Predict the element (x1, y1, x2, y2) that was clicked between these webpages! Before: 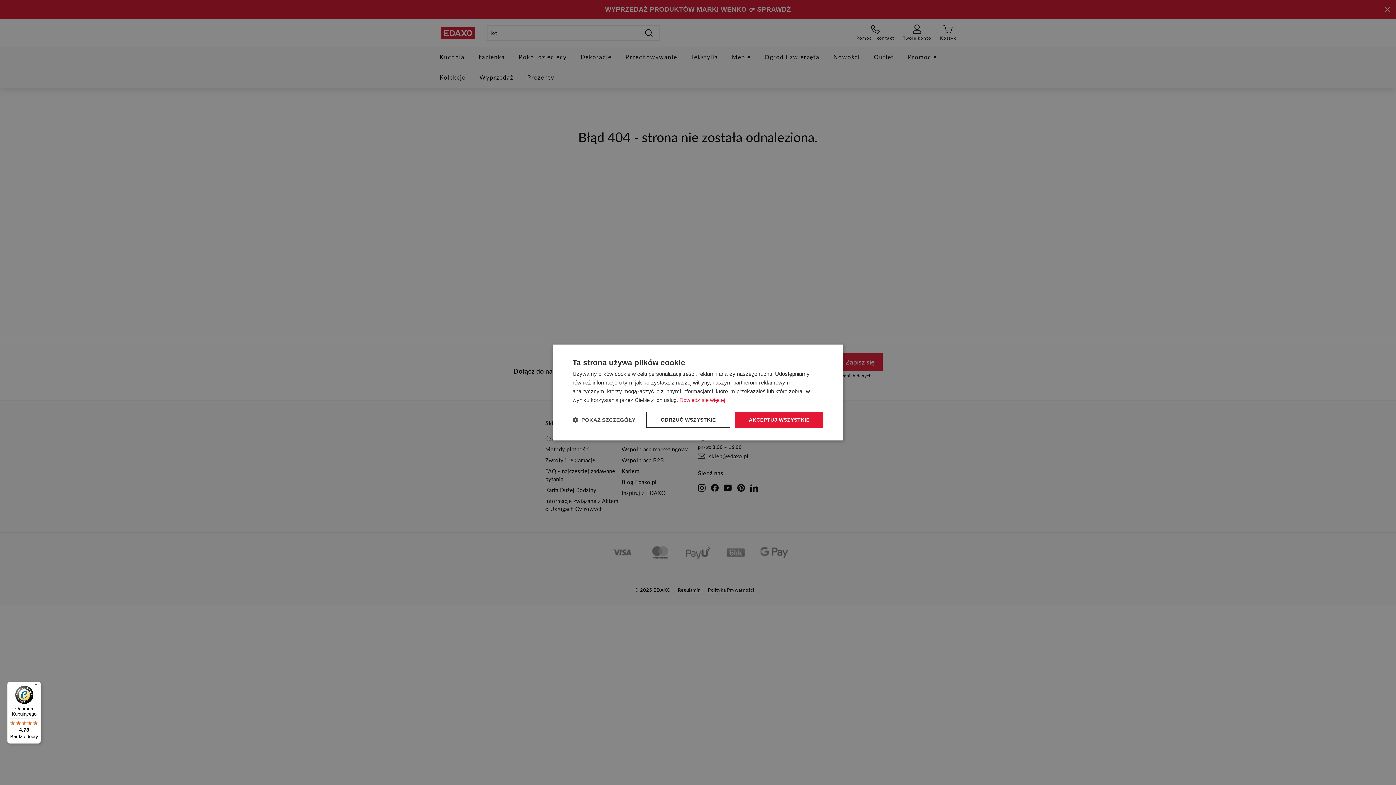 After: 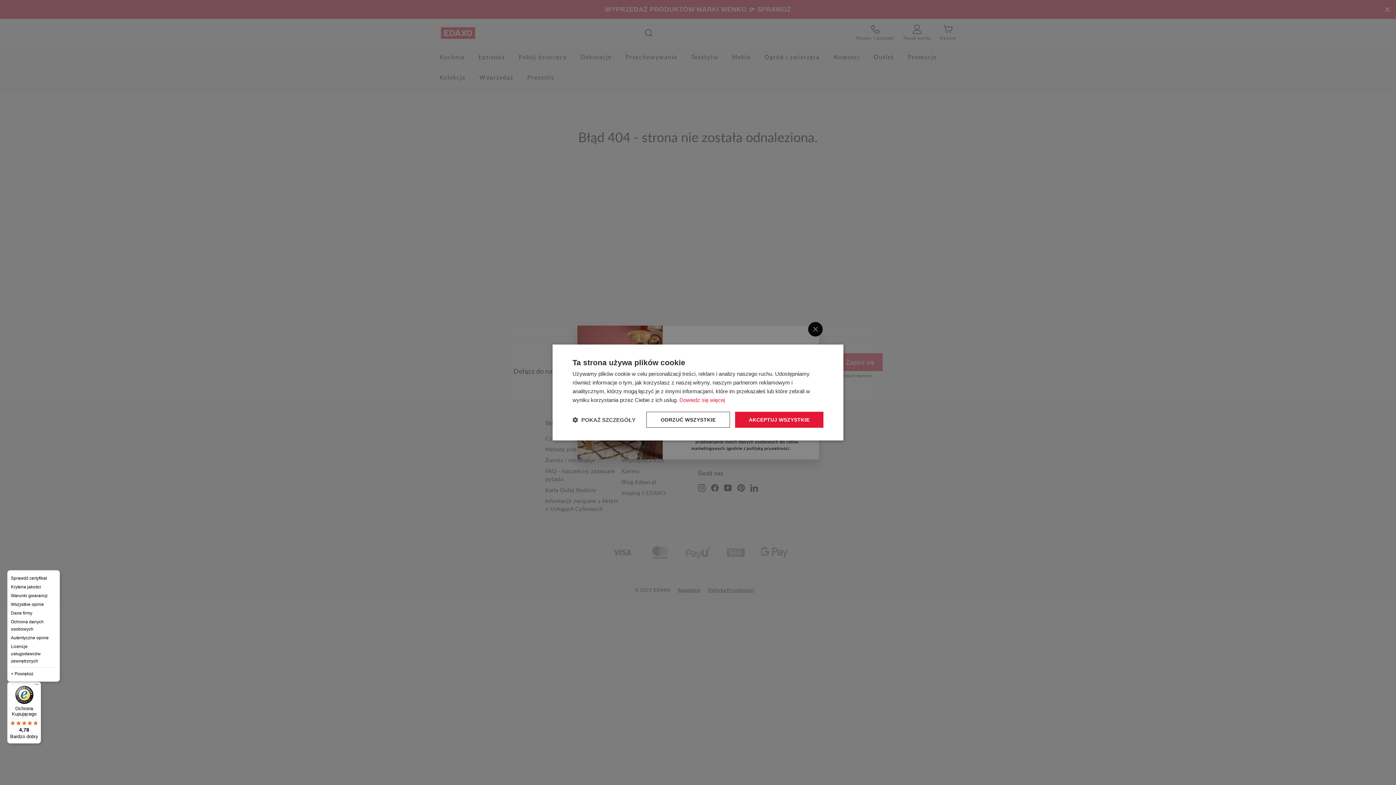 Action: bbox: (32, 682, 41, 690) label: Menu